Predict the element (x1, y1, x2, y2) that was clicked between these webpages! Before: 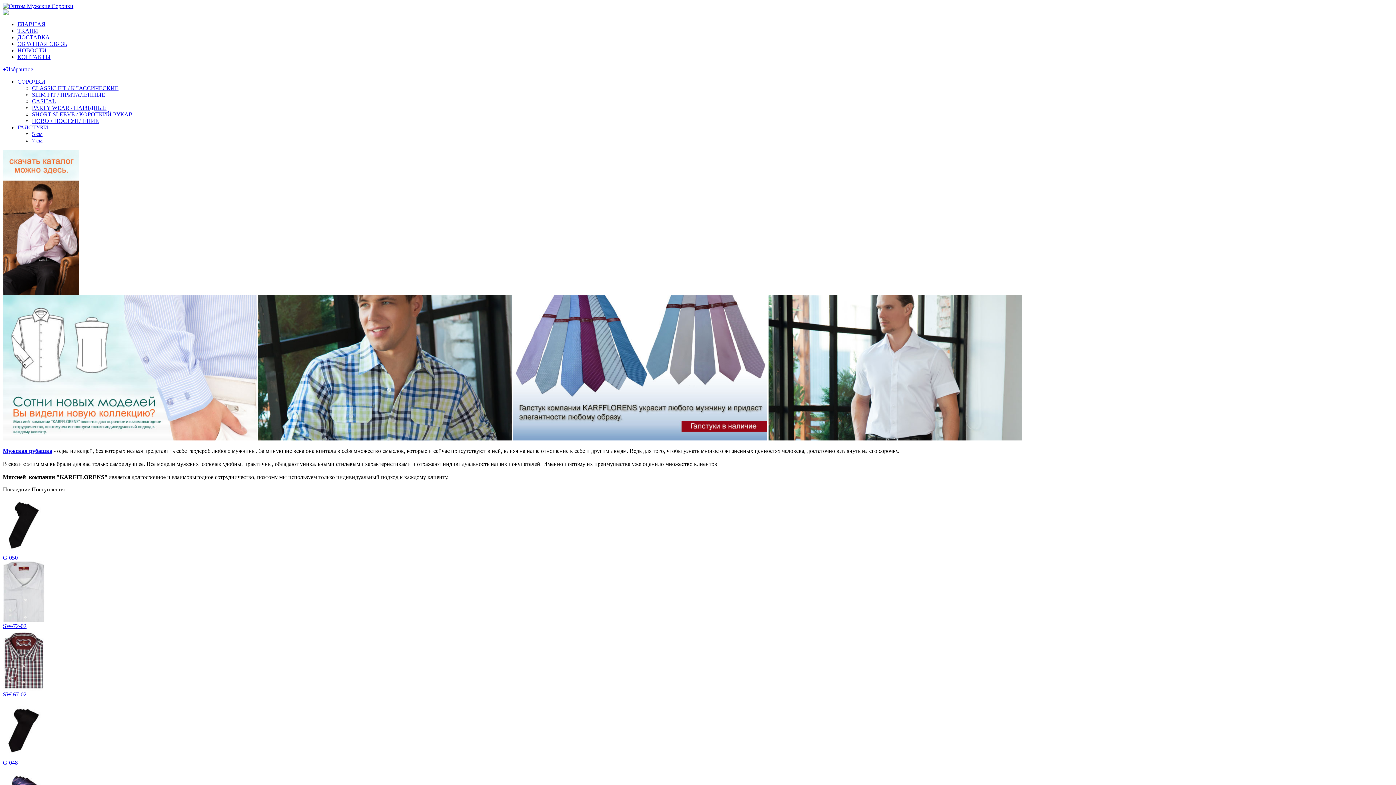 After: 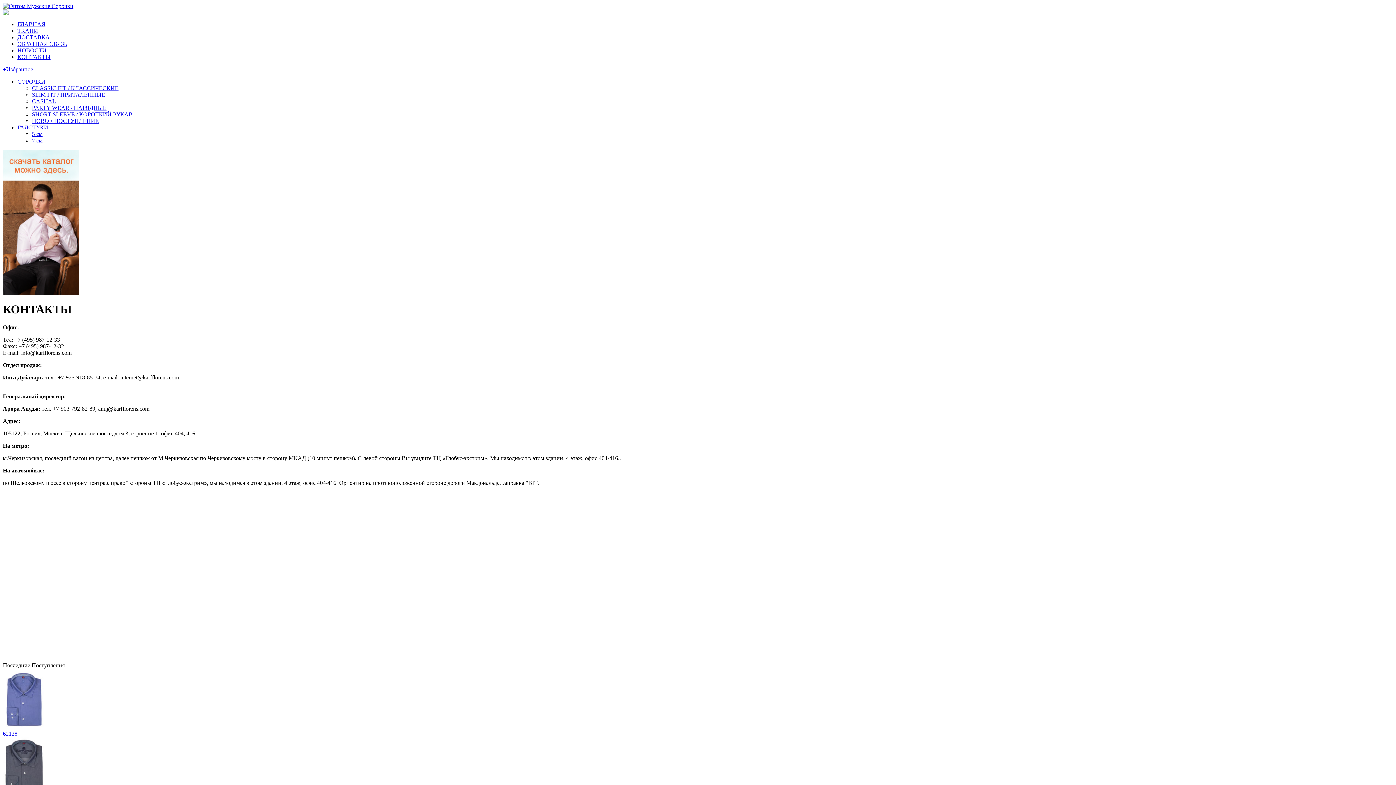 Action: bbox: (17, 53, 50, 60) label: КОНТАКТЫ